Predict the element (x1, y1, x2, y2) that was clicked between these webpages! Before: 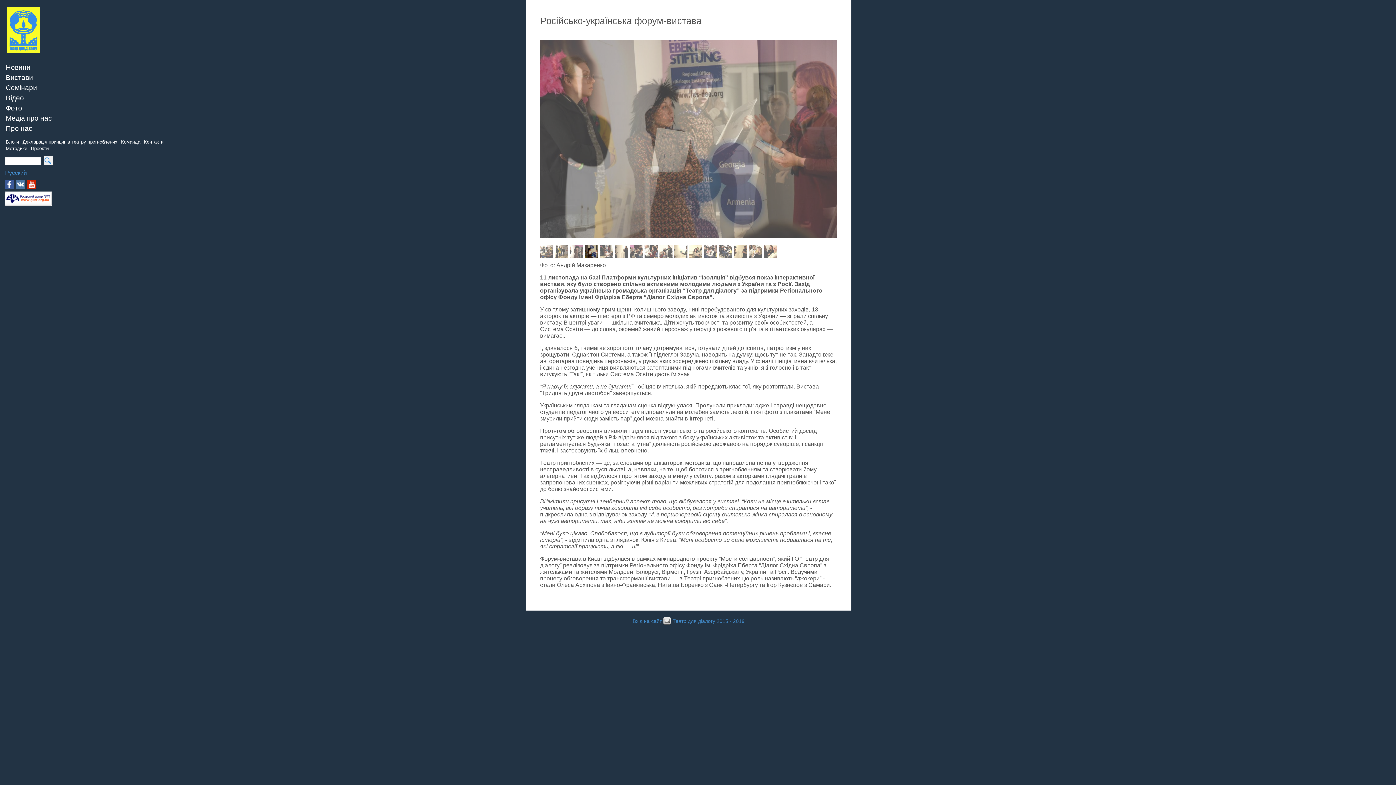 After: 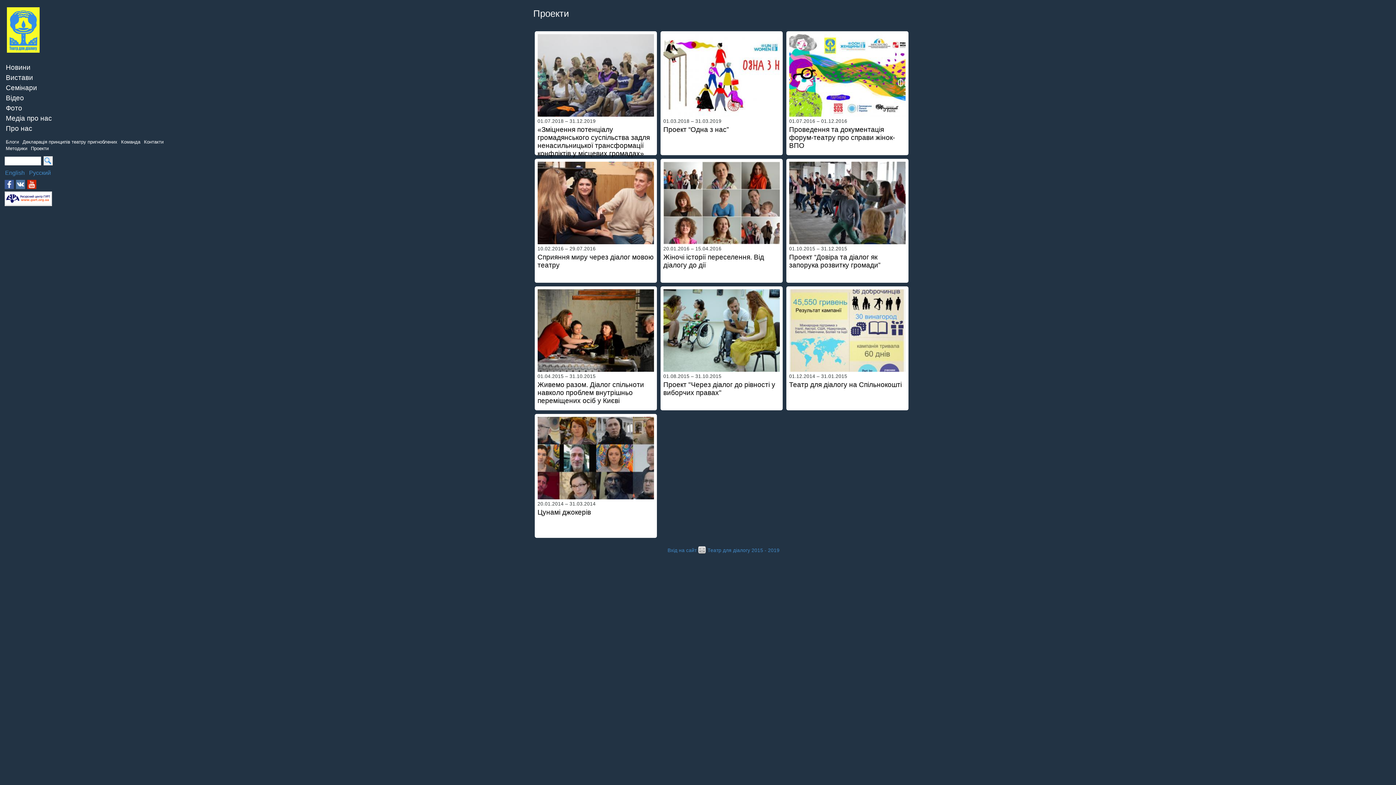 Action: label: Проекти bbox: (30, 145, 48, 151)